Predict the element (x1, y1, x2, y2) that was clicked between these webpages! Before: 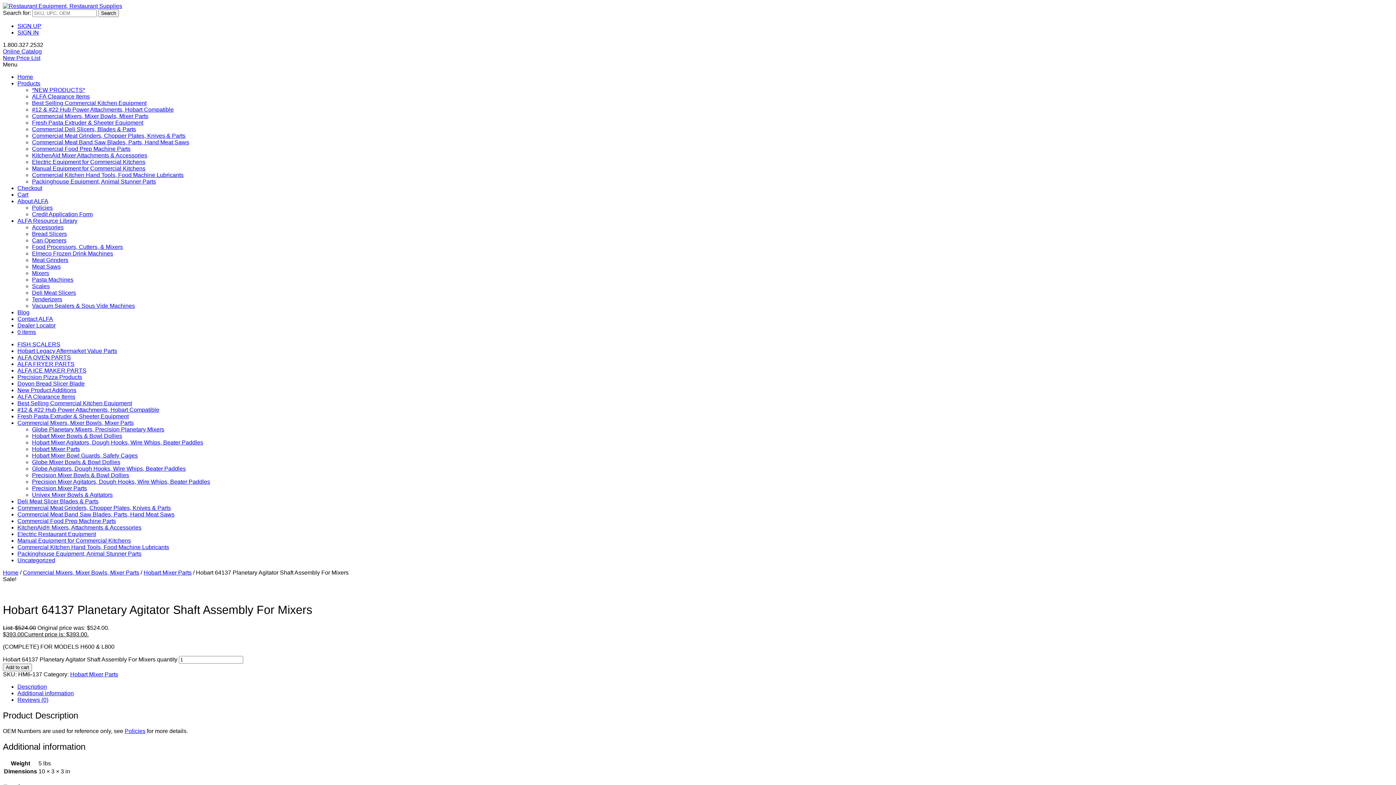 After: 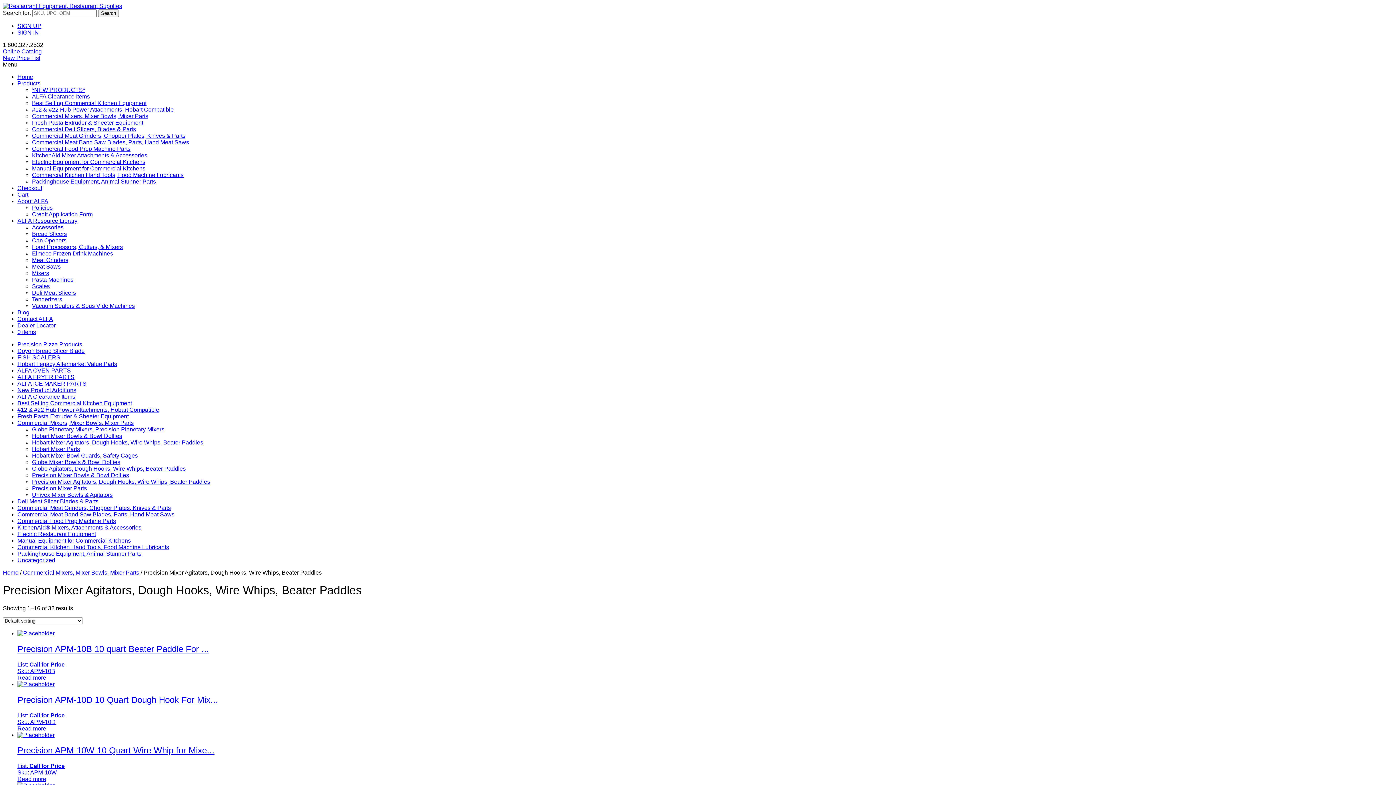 Action: bbox: (32, 478, 210, 485) label: Precision Mixer Agitators, Dough Hooks, Wire Whips, Beater Paddles